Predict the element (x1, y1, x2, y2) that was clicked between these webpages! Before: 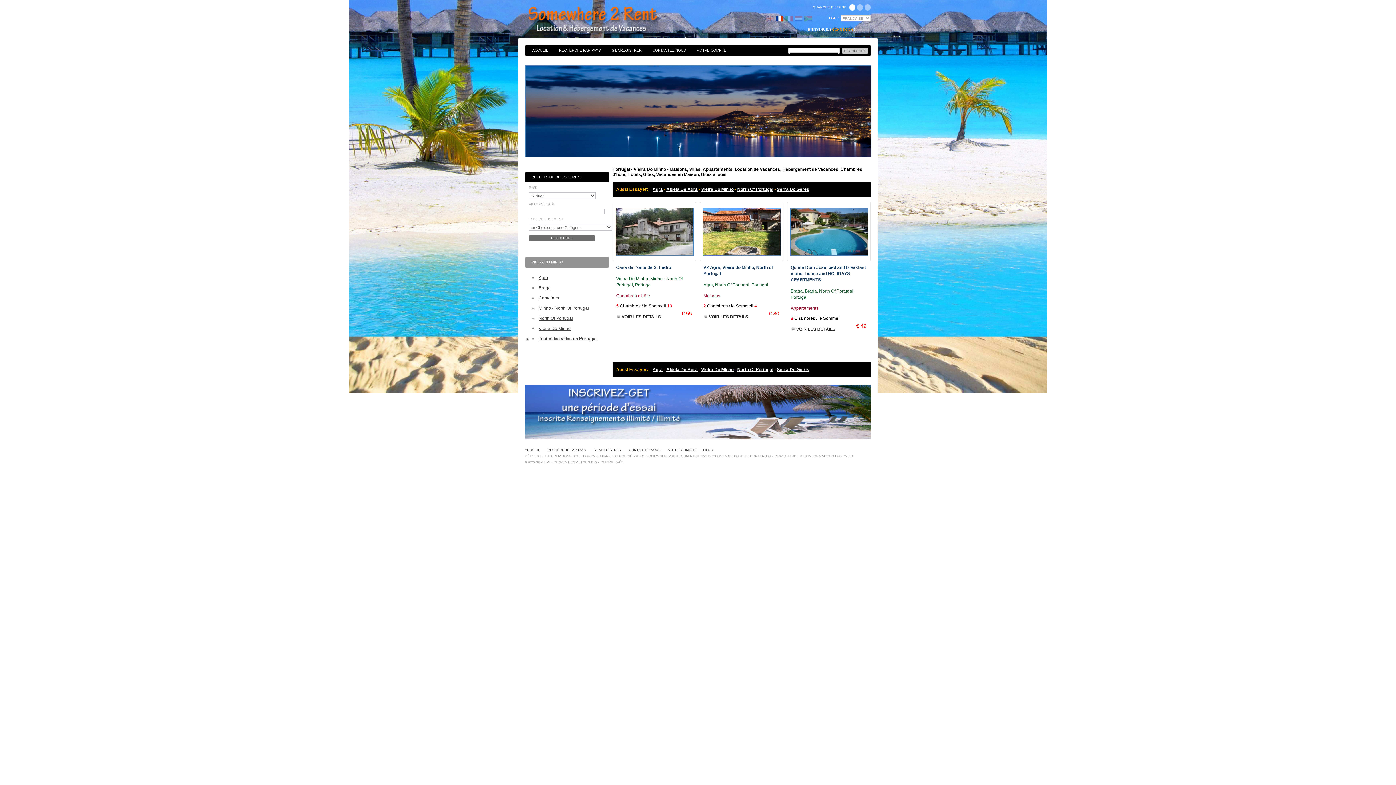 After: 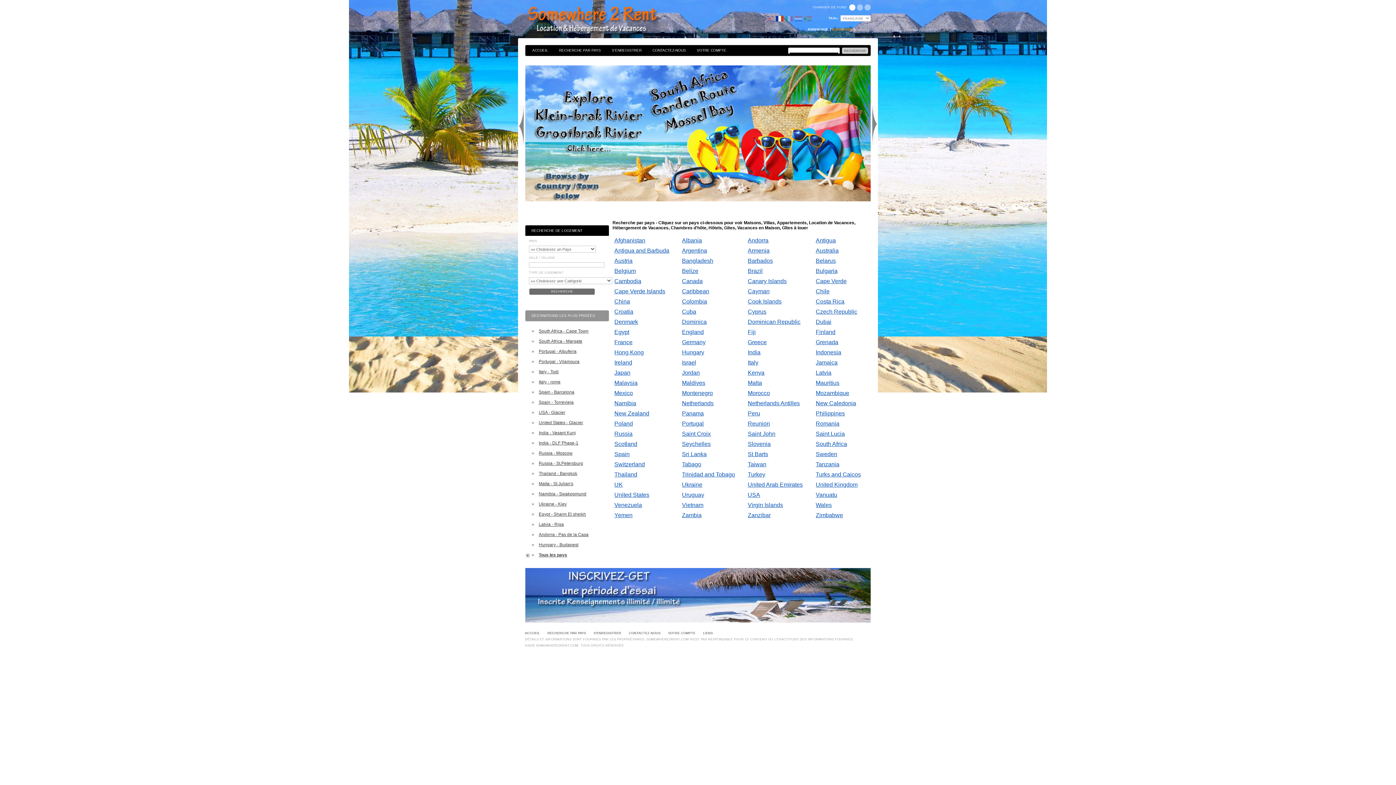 Action: label: RECHERCHE PAR PAYS bbox: (547, 448, 592, 452)